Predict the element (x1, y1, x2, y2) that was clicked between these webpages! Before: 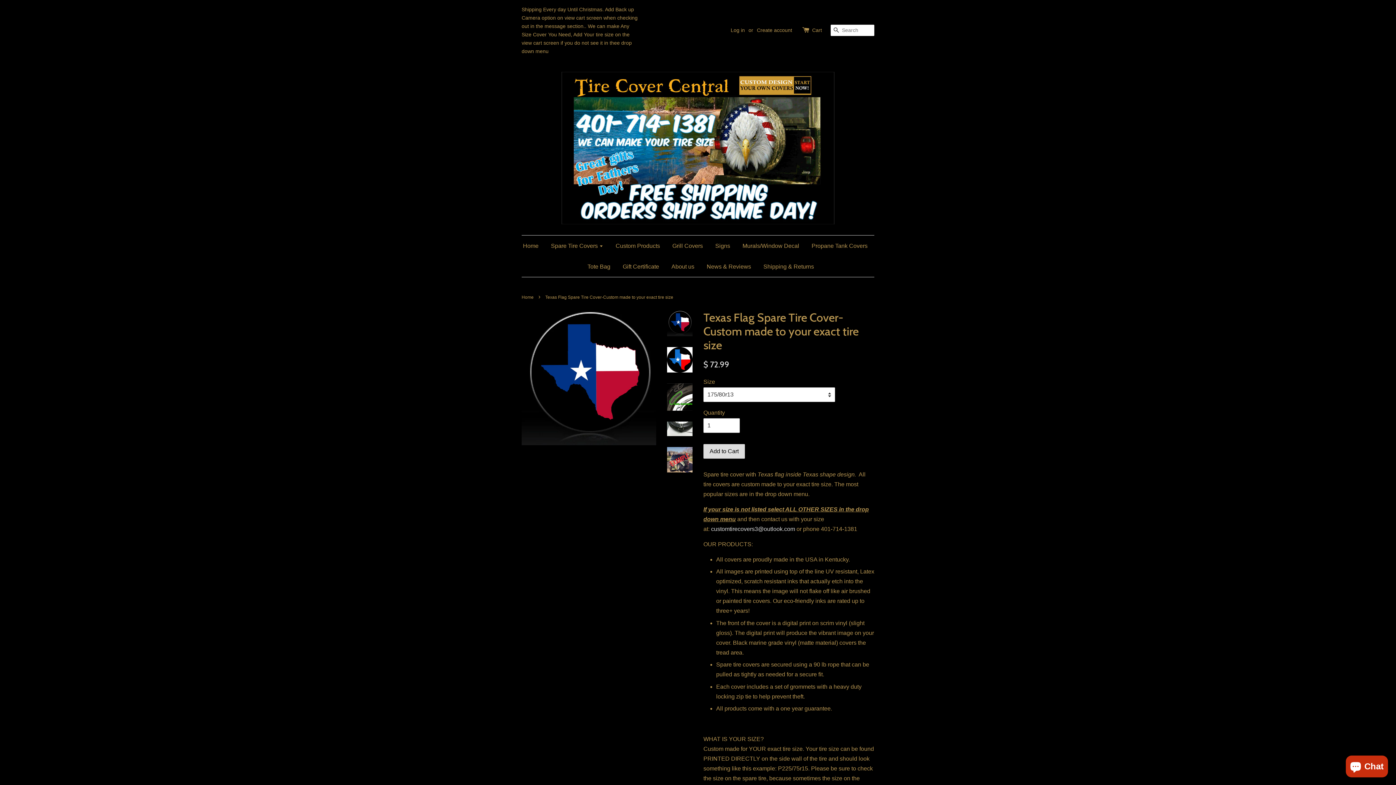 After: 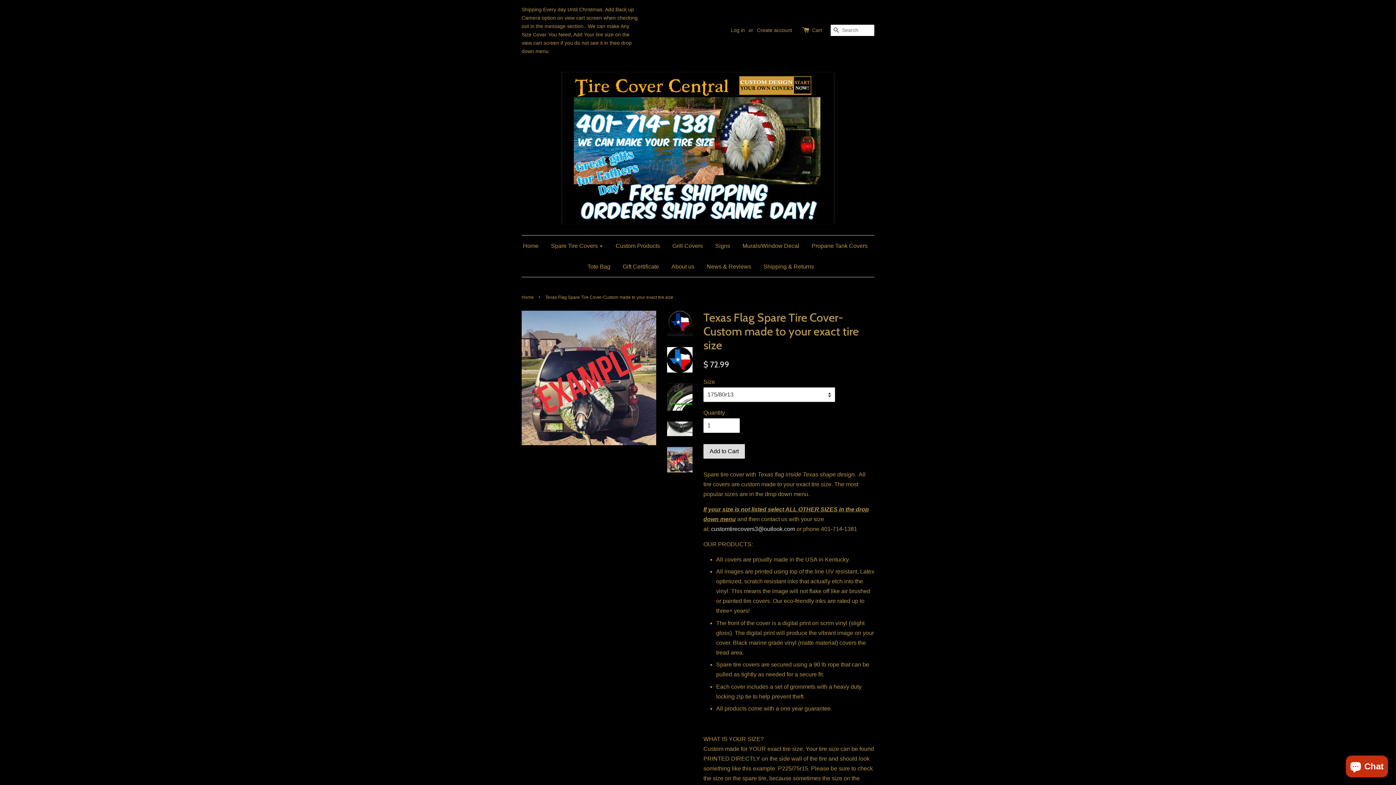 Action: bbox: (667, 447, 692, 472)